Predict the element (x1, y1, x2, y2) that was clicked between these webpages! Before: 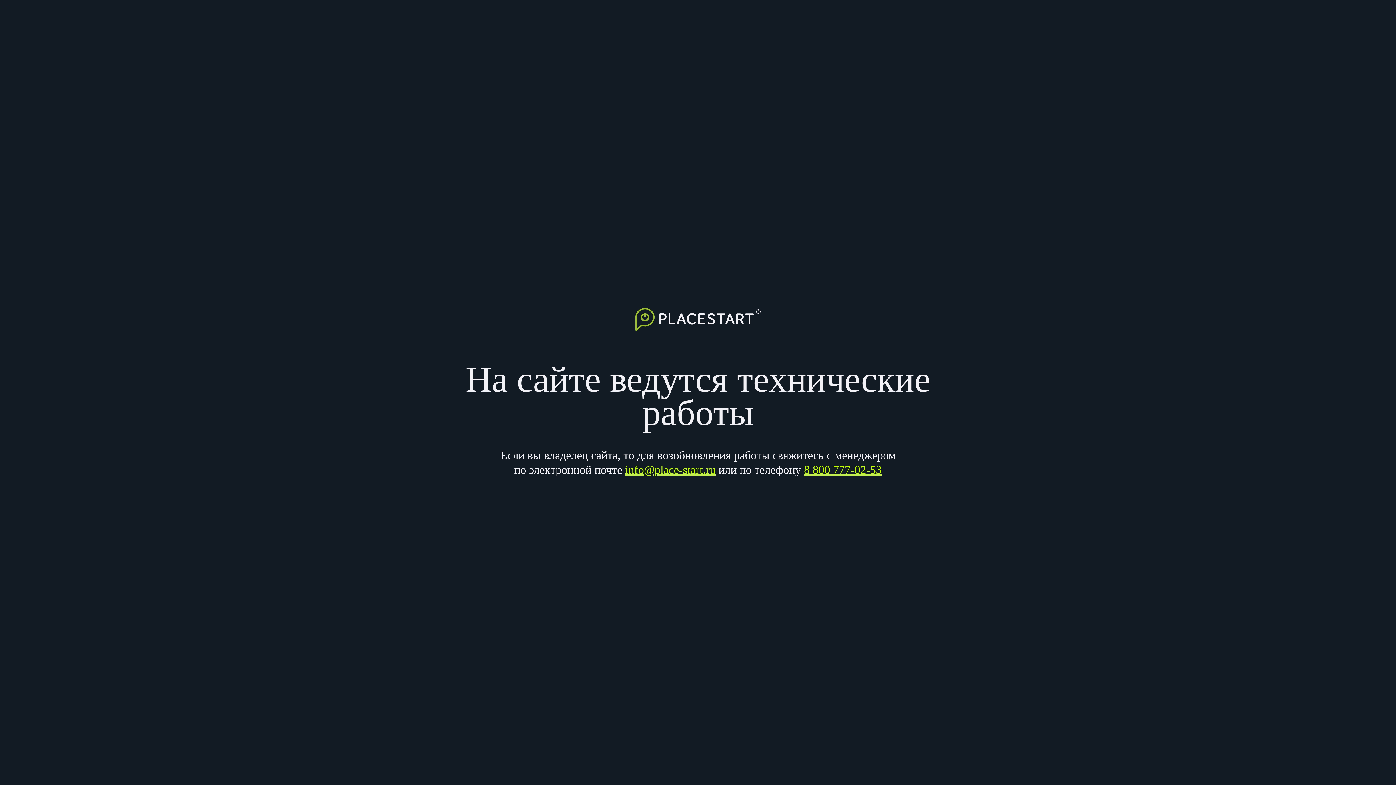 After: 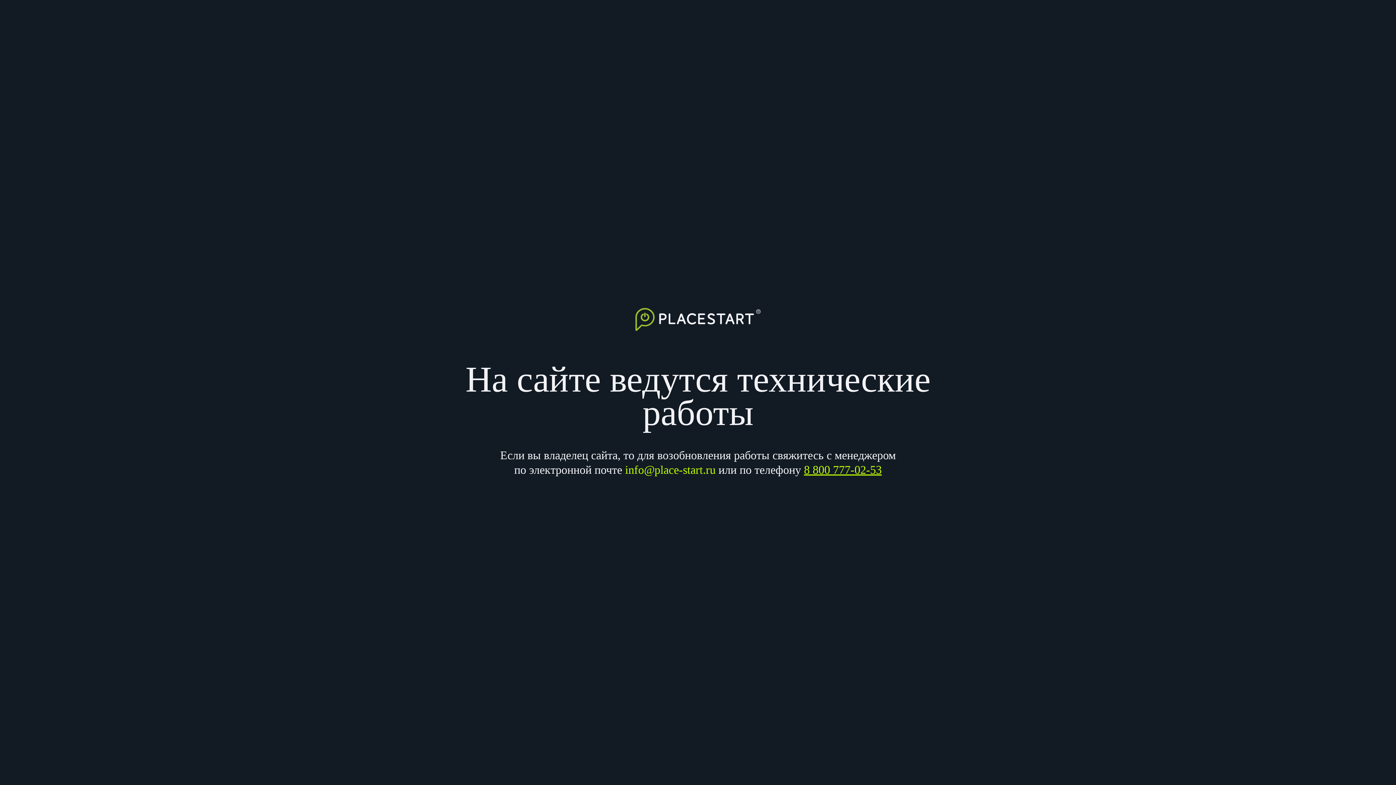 Action: label: info@place-start.ru bbox: (625, 463, 715, 476)